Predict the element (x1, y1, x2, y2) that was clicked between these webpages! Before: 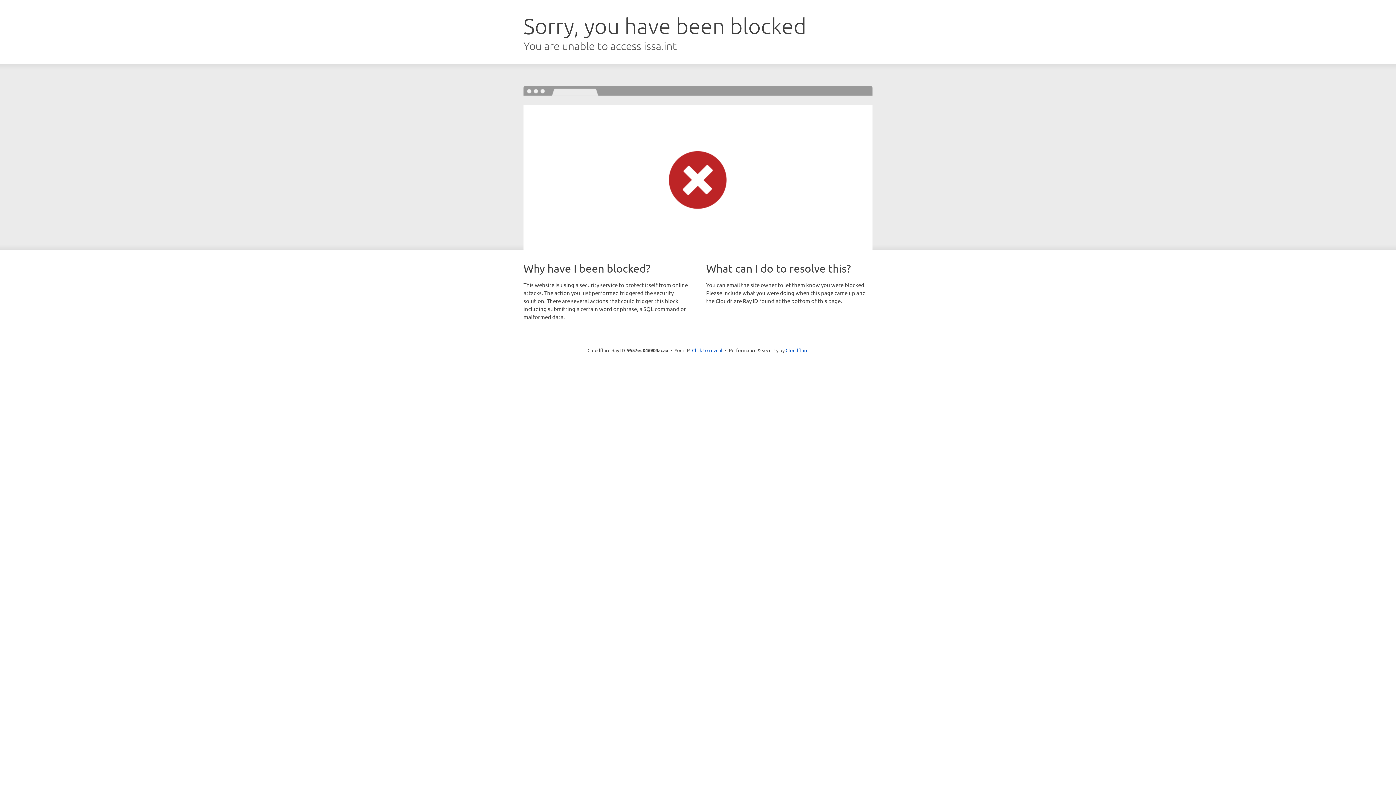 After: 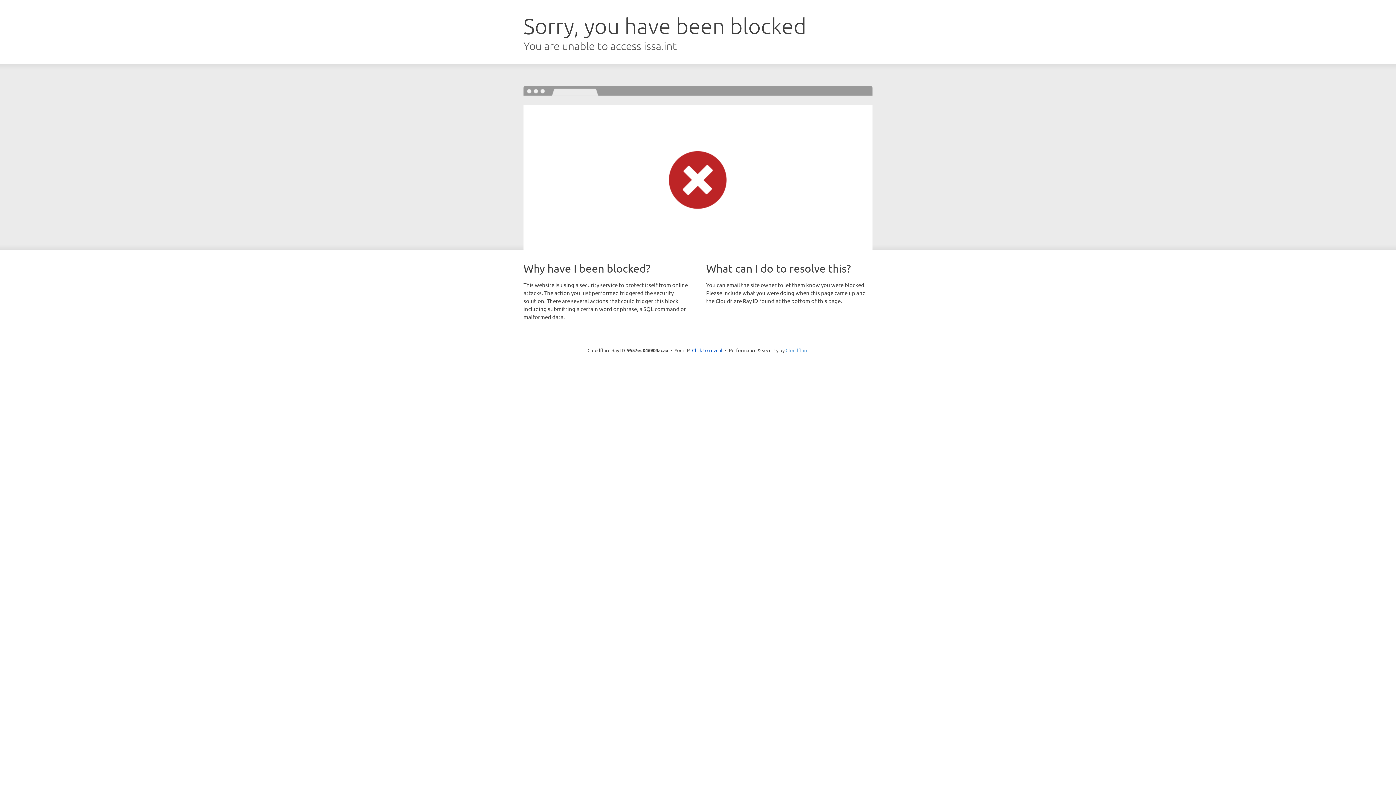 Action: label: Cloudflare bbox: (785, 347, 808, 353)